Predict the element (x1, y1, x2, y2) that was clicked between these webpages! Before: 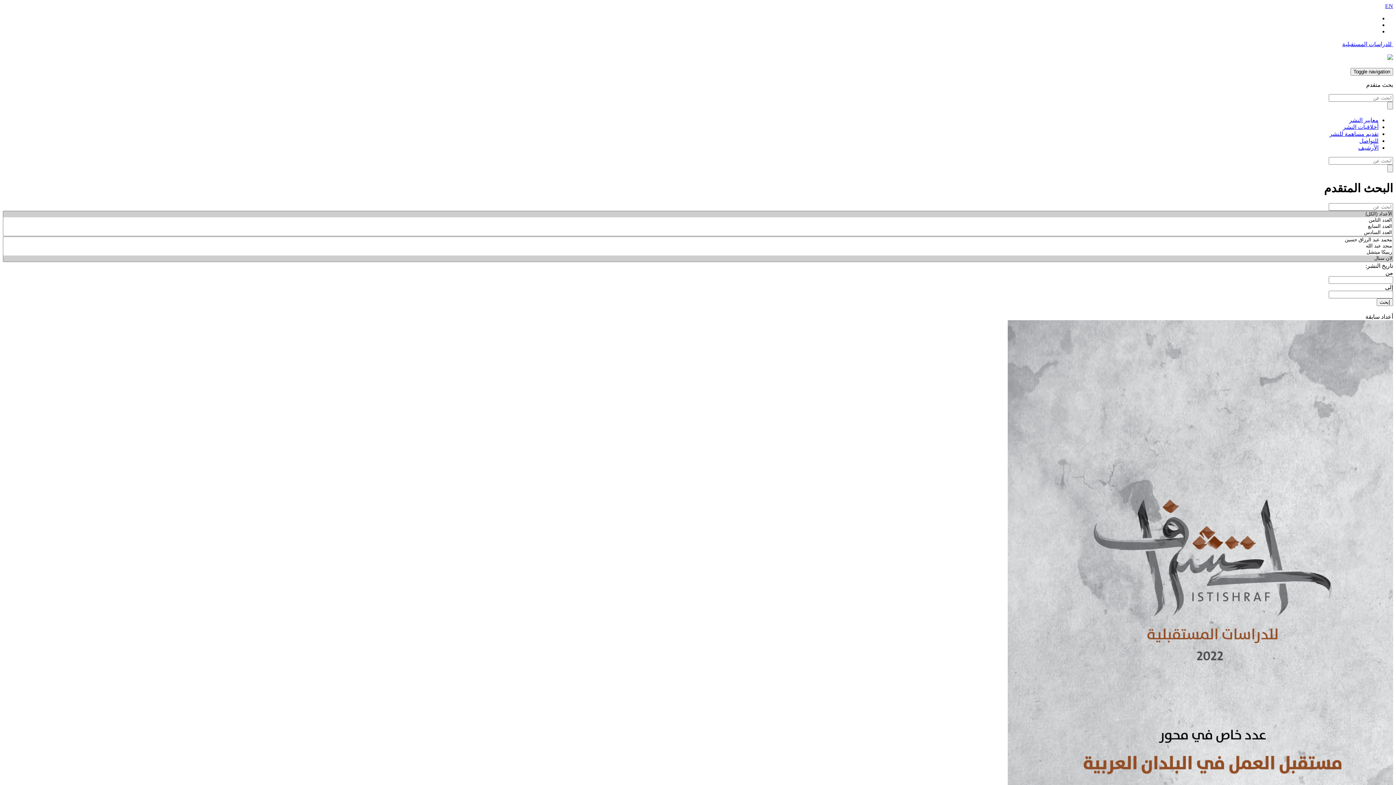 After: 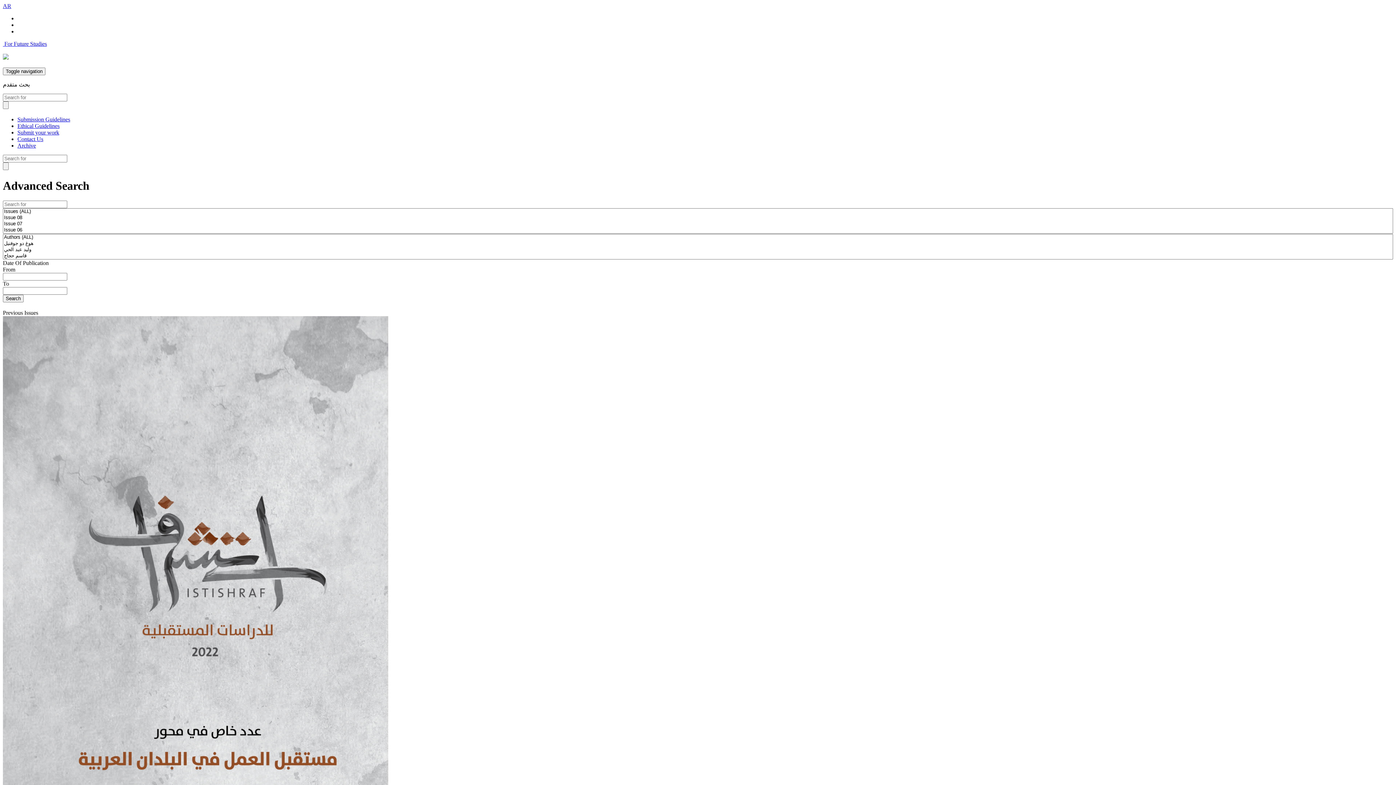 Action: bbox: (1385, 2, 1393, 9) label: EN